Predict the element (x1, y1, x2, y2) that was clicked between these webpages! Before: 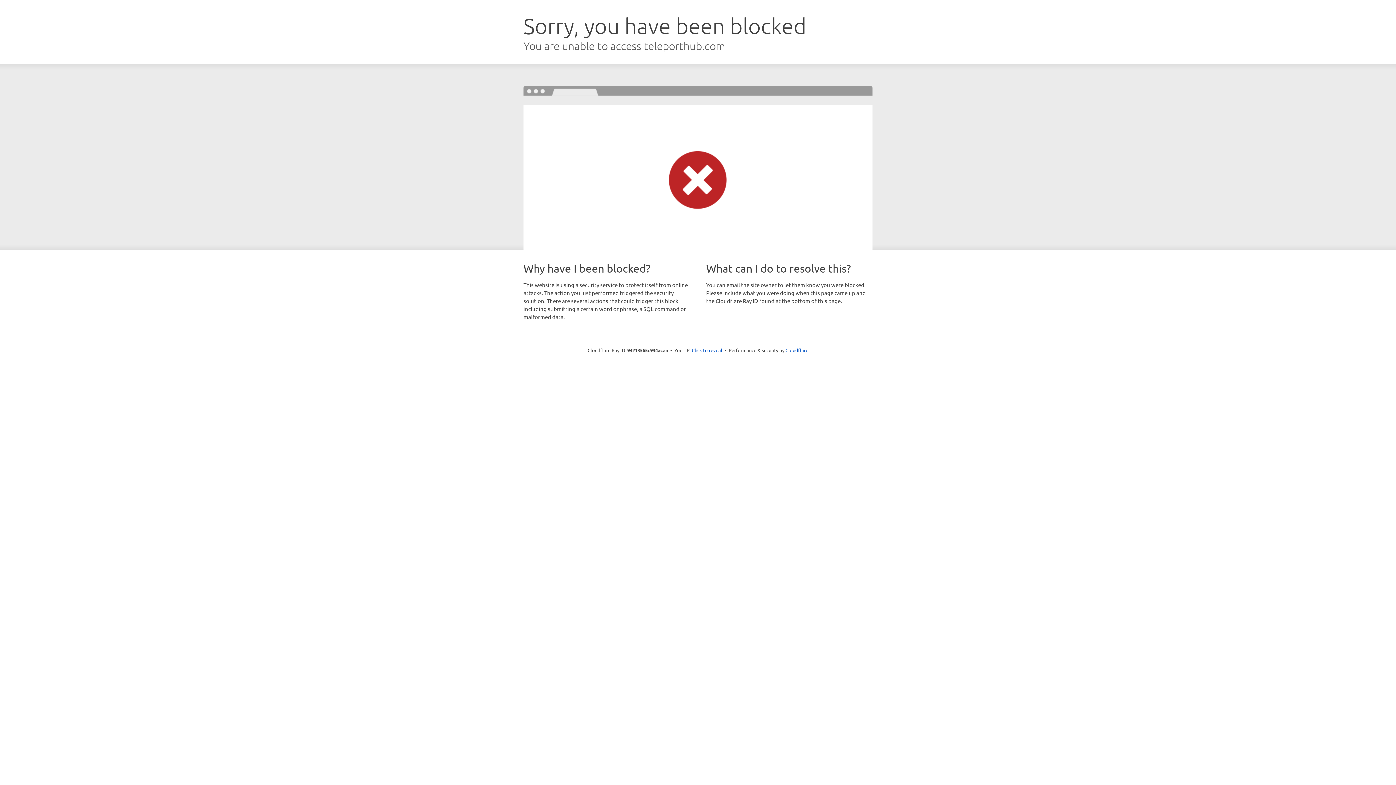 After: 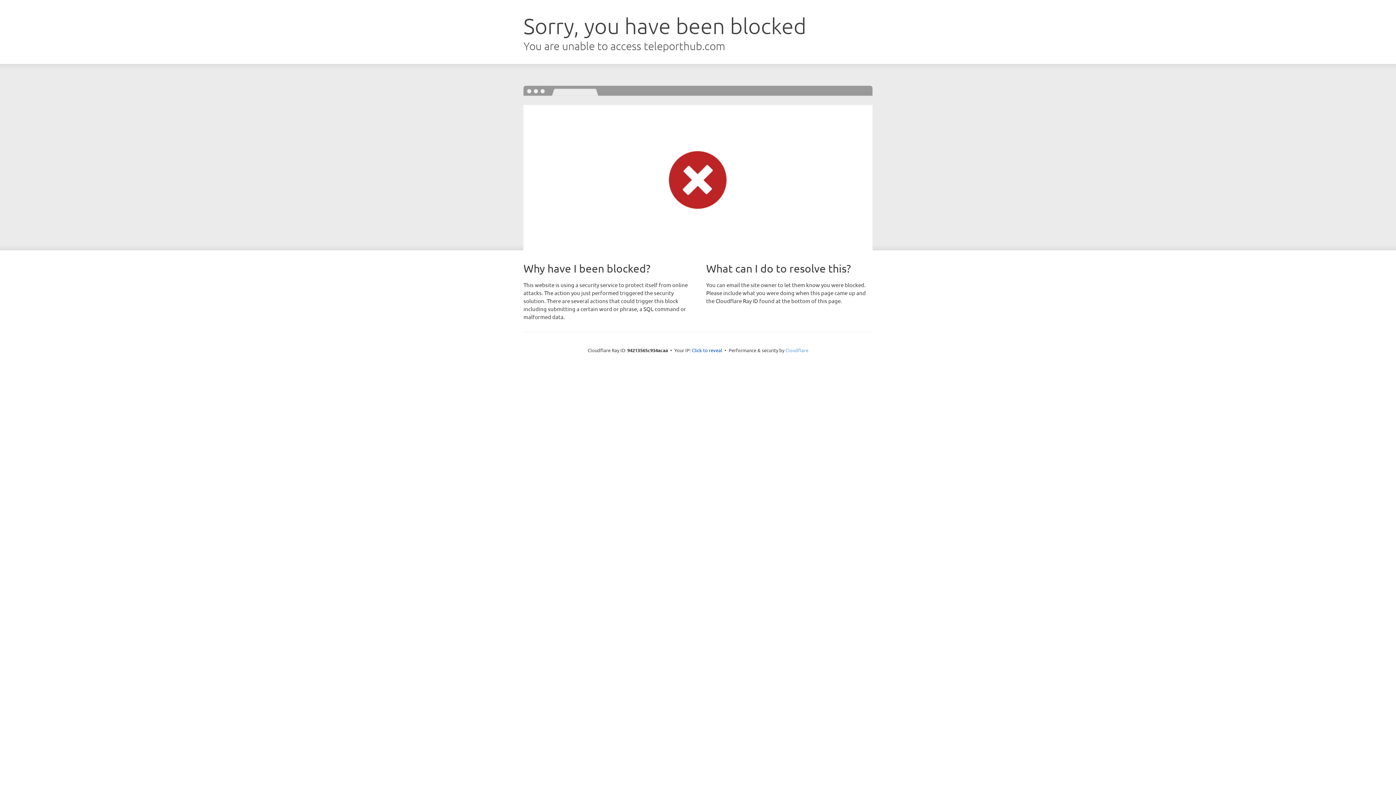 Action: bbox: (785, 347, 808, 353) label: Cloudflare